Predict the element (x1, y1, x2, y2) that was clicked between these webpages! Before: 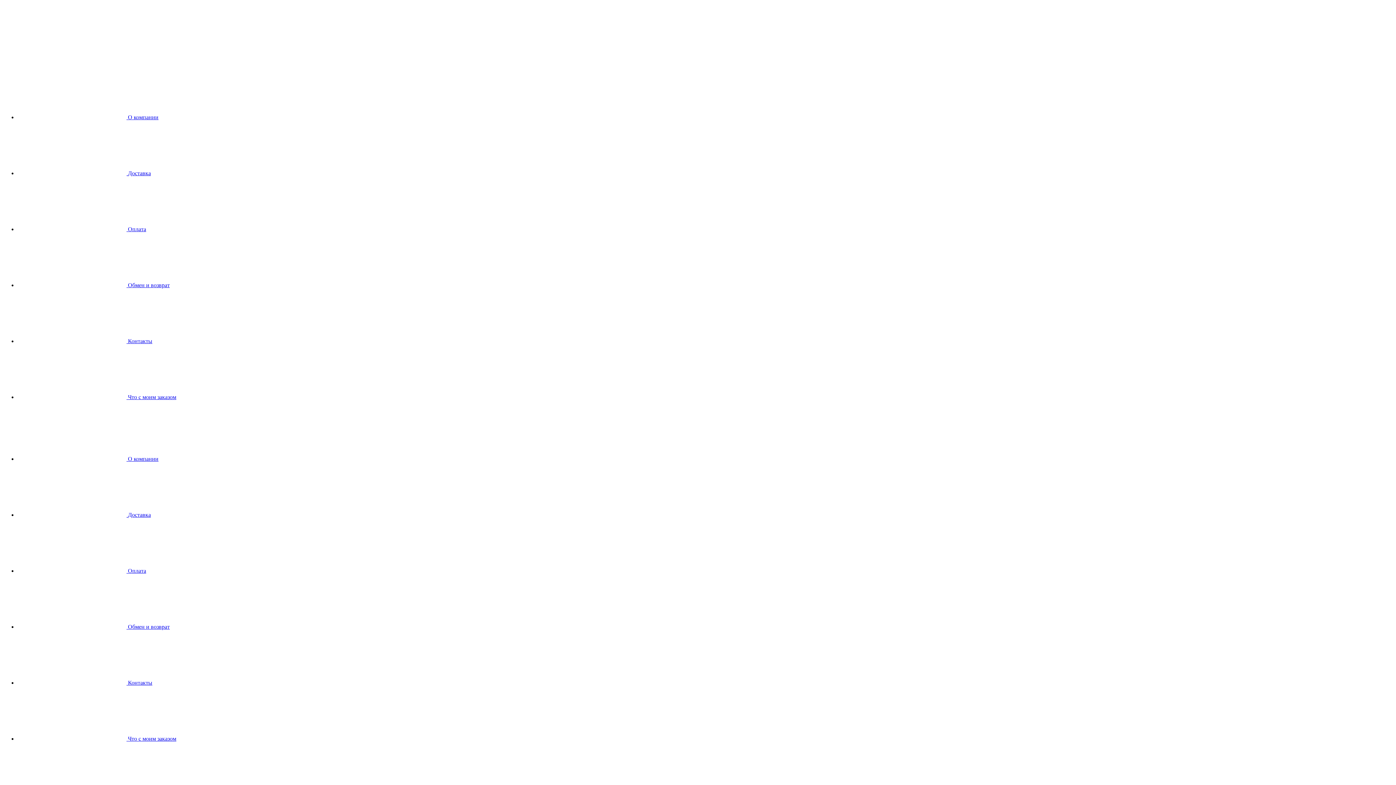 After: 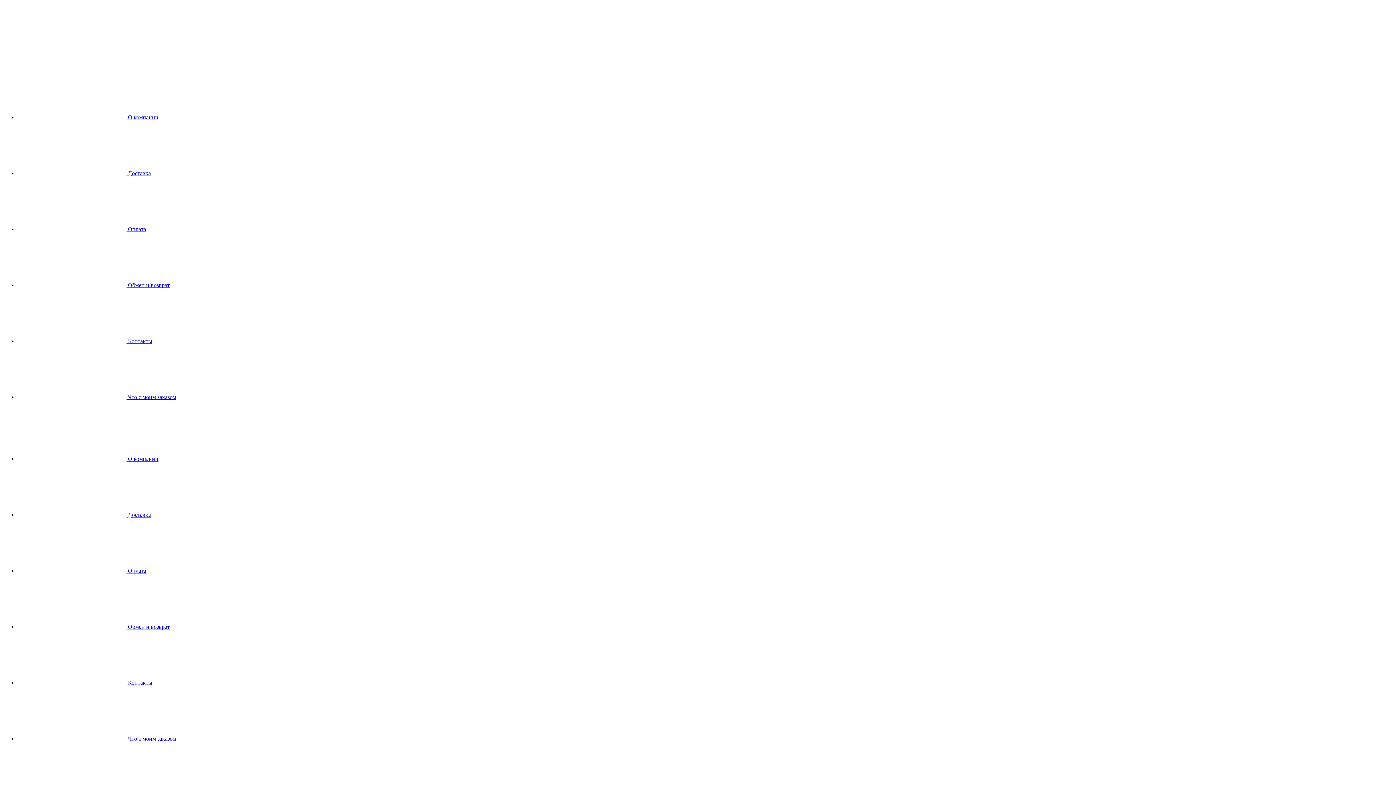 Action: bbox: (17, 680, 152, 686) label:  Контакты